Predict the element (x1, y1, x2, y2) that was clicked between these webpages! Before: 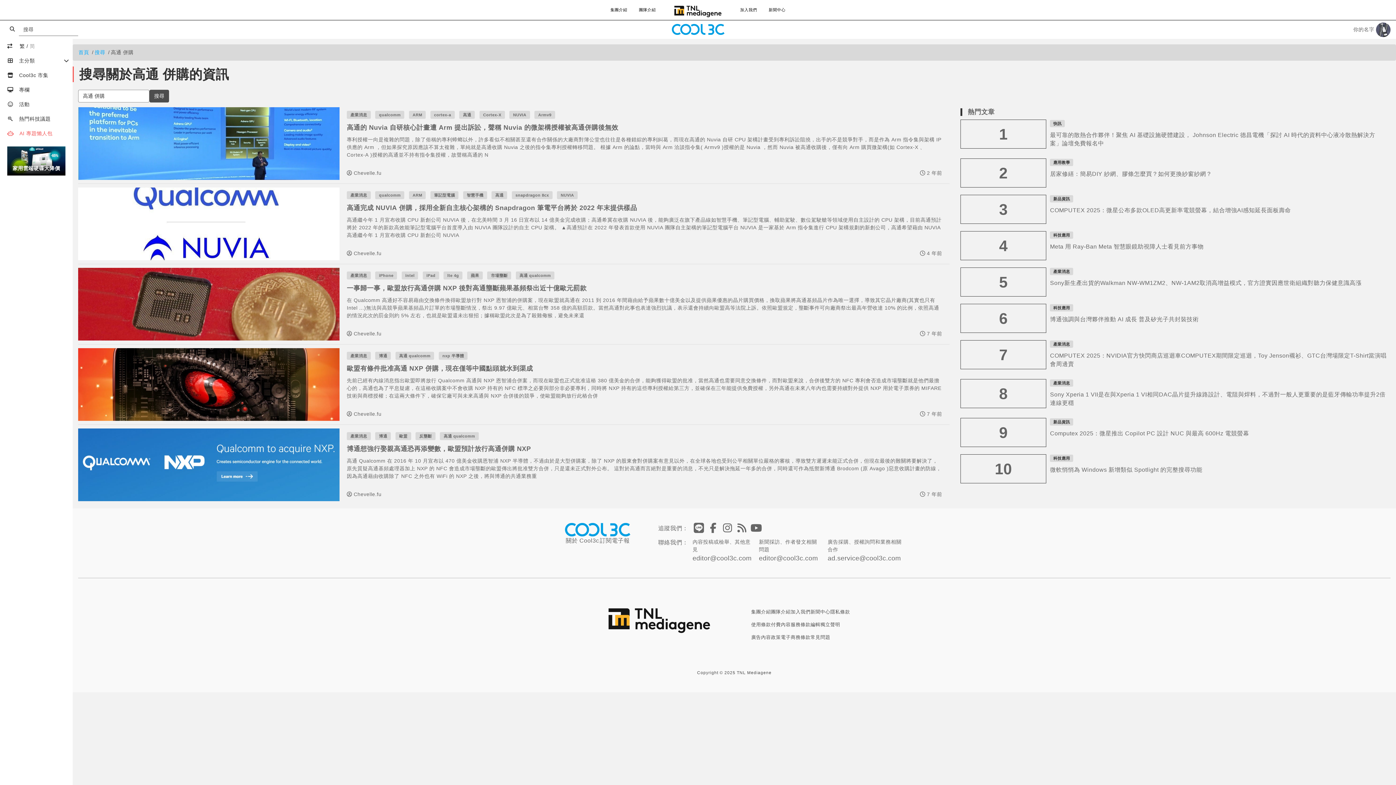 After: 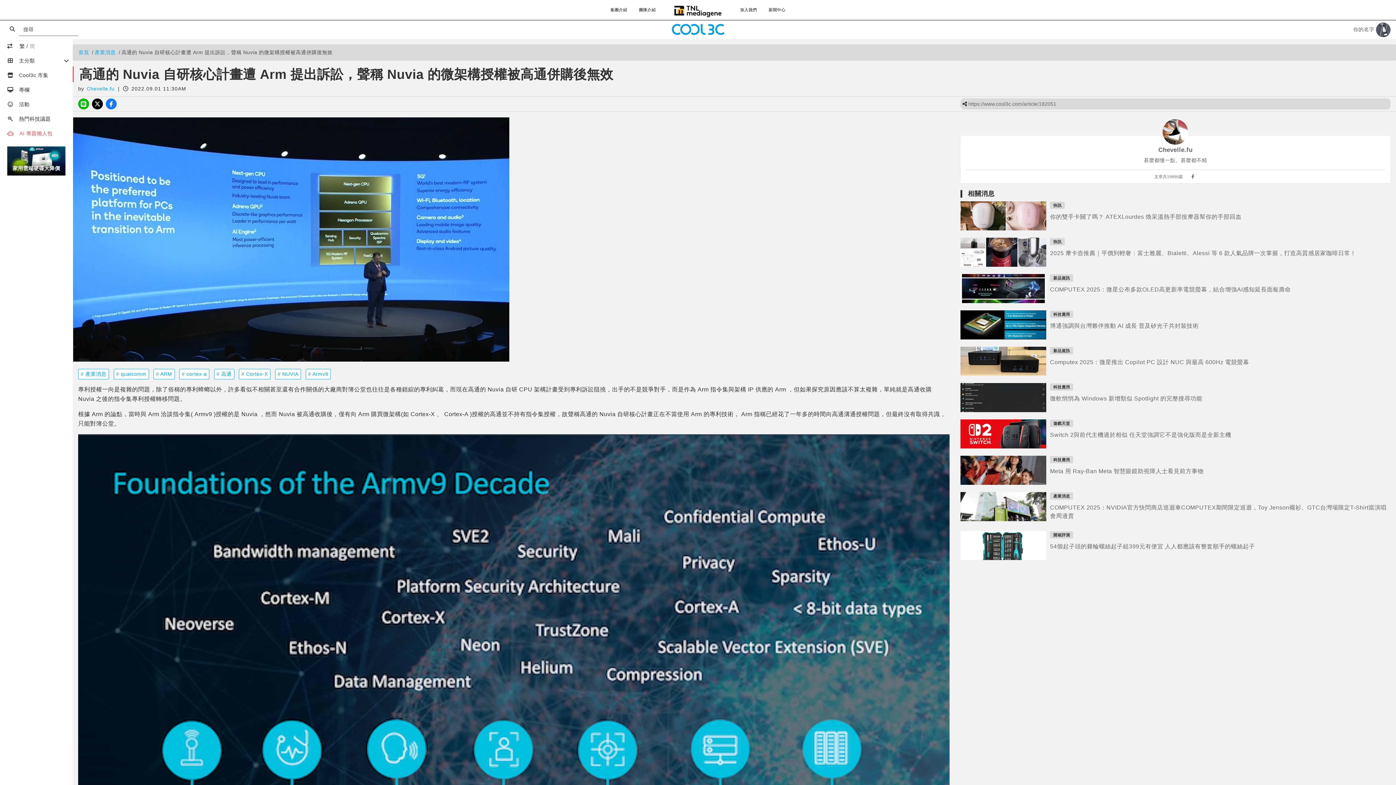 Action: bbox: (346, 136, 941, 157) label: 專利授權一向是複雜的問題，除了俗稱的專利蟑螂以外，許多看似不相關甚至還有合作關係的大廠商對簿公堂也往往是各種錯綜的專利糾葛，而現在高通的 Nuvia 自研 CPU 架構計畫受到專利訴訟阻撓，出手的不是競爭對手，而是作為 Arm 指令集與架構 IP 供應的 Arm ，但如果探究原因應該不算太複雜，單純就是高通收購 Nuvia 之後的指令集專利授權轉移問題。 根據 Arm 的論點，當時與 Arm 洽談指令集( Armv9 )授權的是 Nuvia ，然而 Nuvia 被高通收購後，僅有向 Arm 購買微架構(如 Cortex-X 、 Cortex-A )授權的高通並不持有指令集授權，故聲稱高通的 N